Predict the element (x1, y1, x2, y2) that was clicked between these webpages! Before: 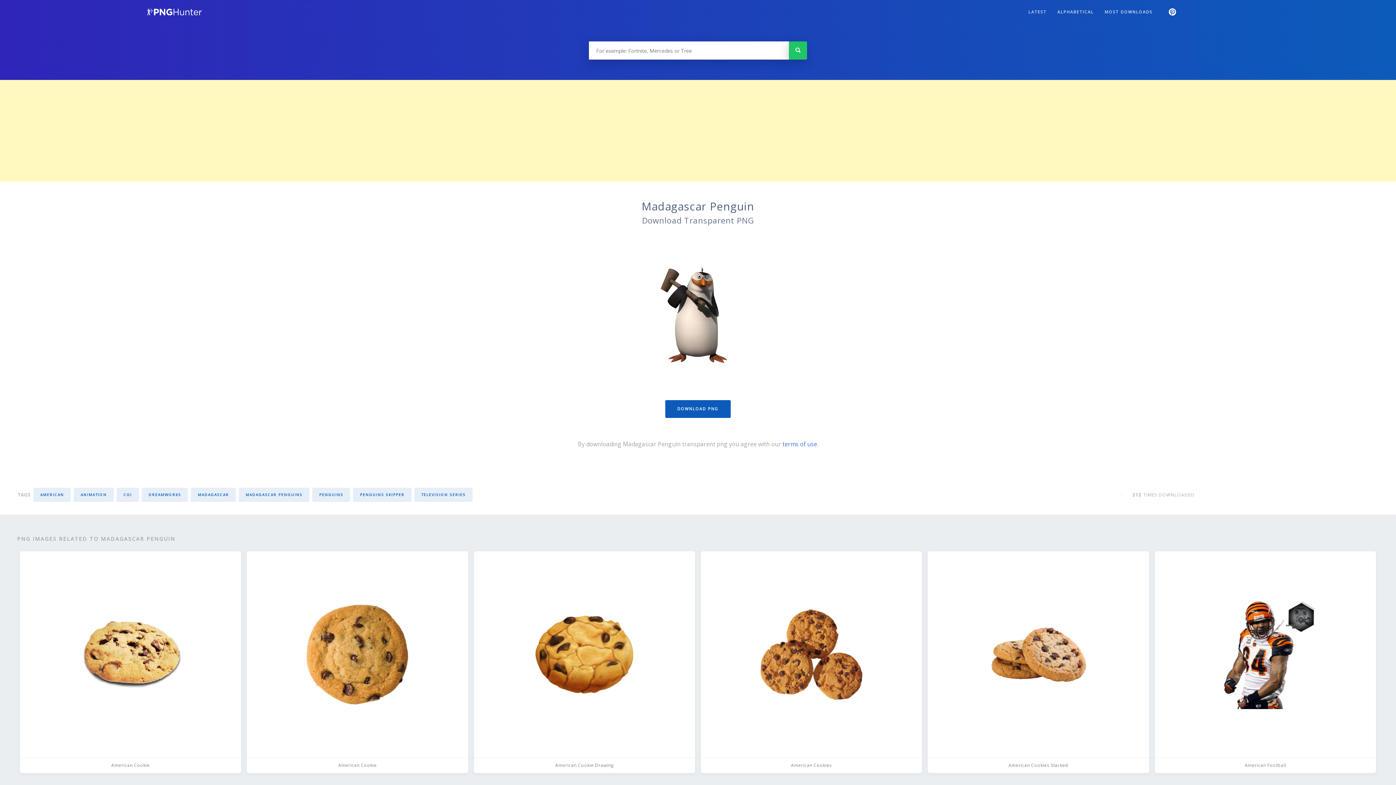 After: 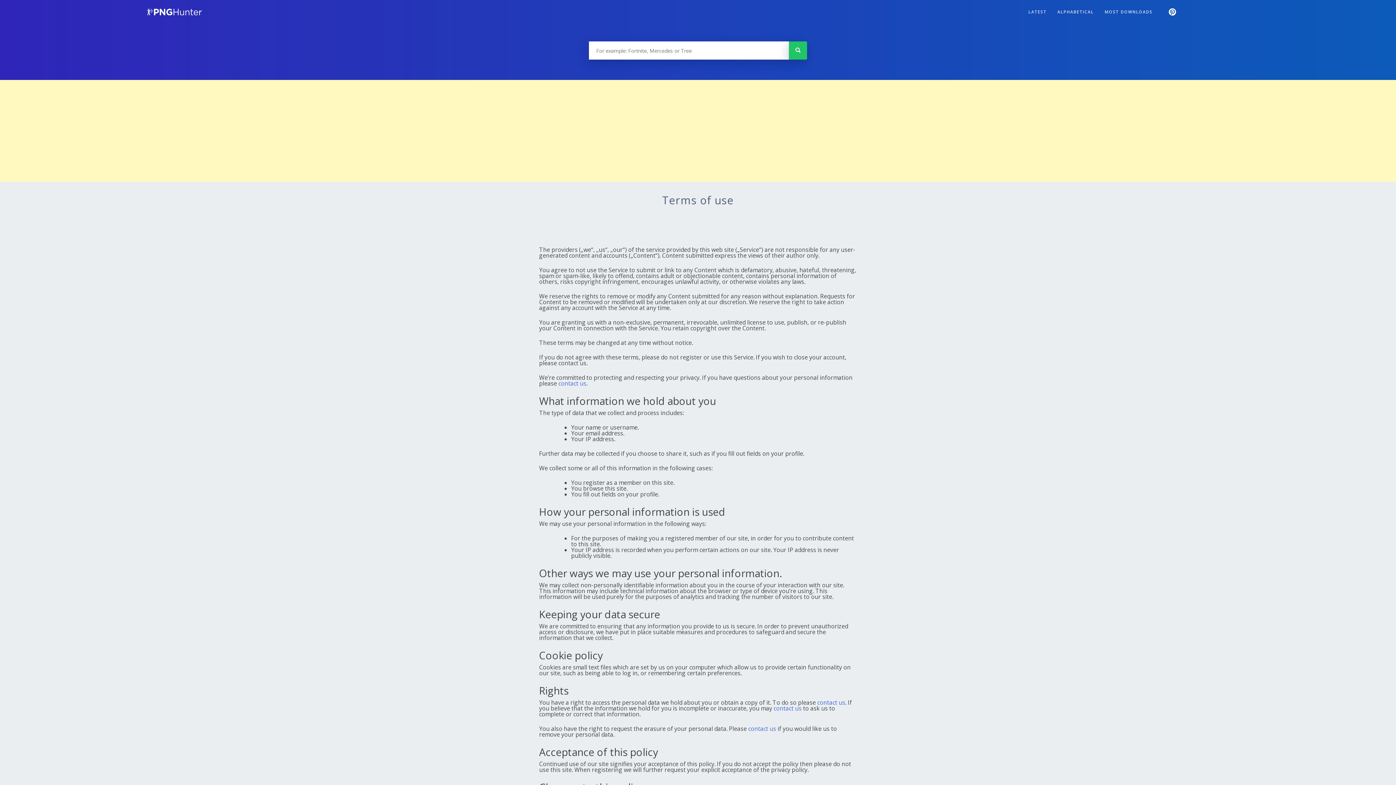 Action: bbox: (782, 440, 817, 448) label: terms of use